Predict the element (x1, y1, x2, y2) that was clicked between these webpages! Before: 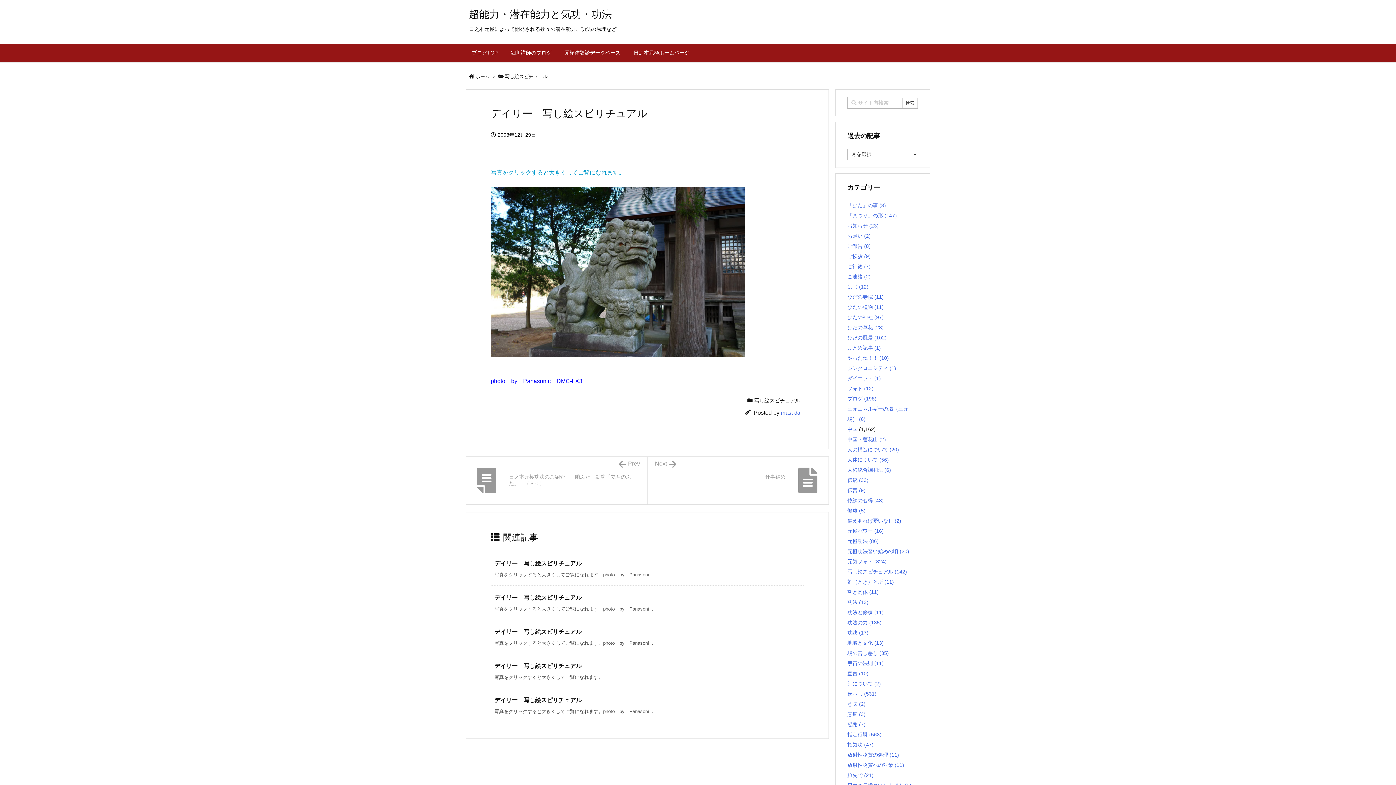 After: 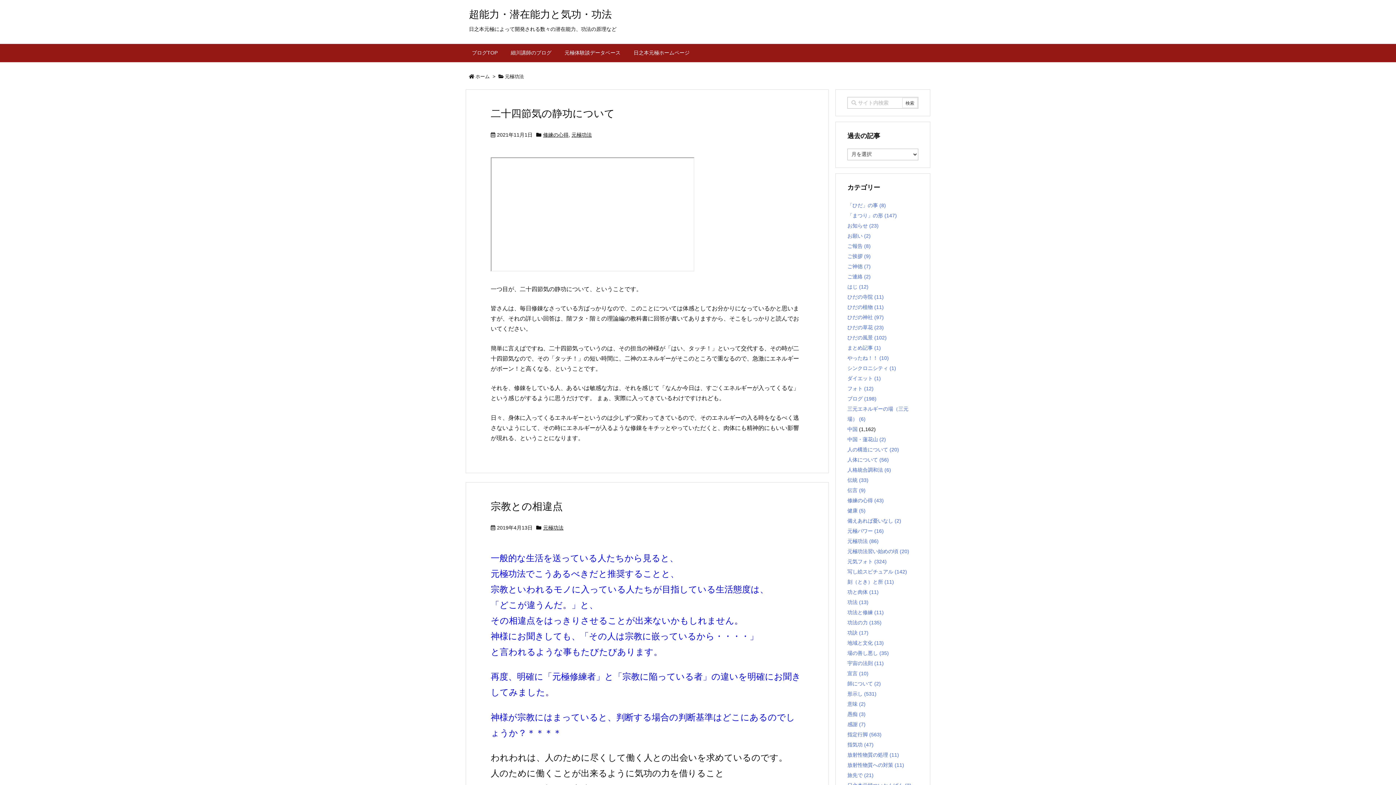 Action: bbox: (847, 538, 878, 544) label: 元極功法 (86)